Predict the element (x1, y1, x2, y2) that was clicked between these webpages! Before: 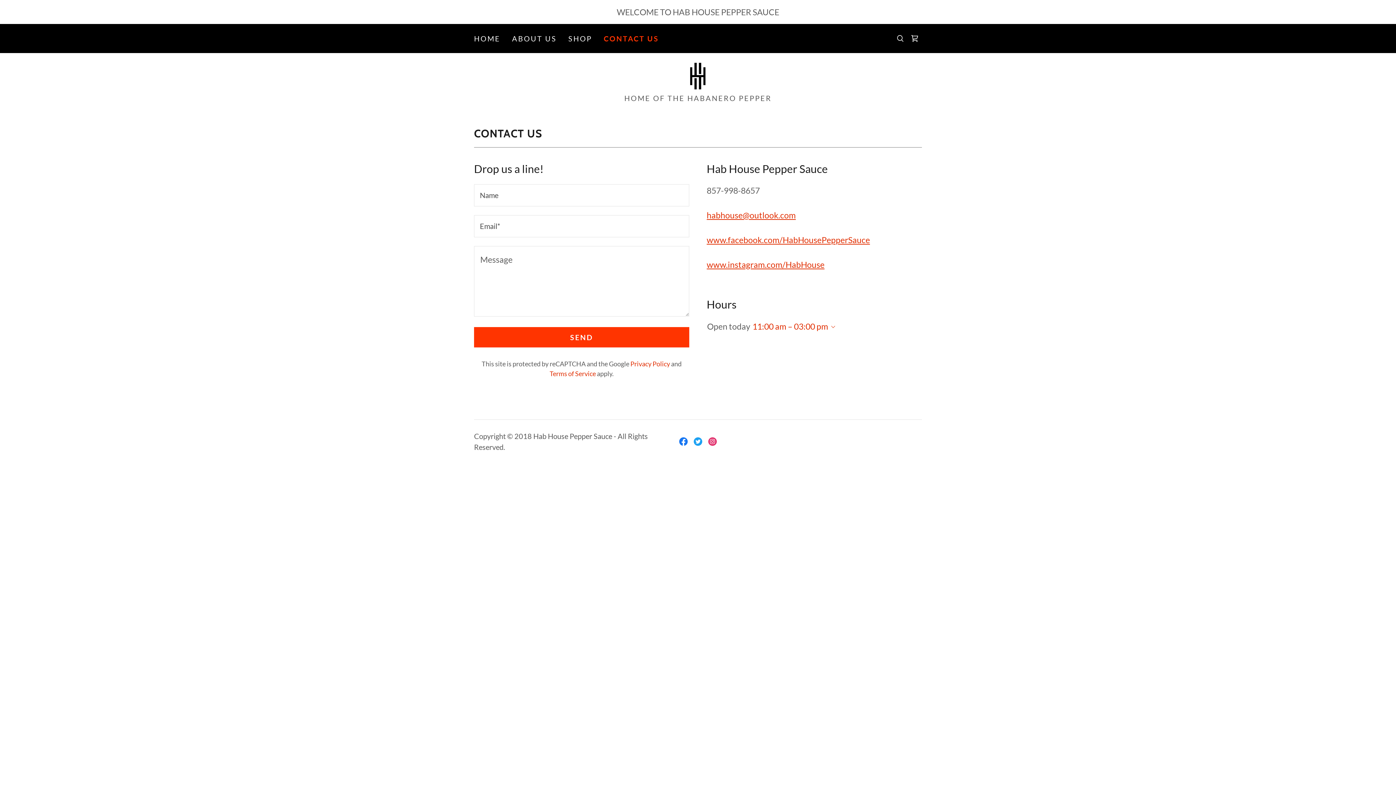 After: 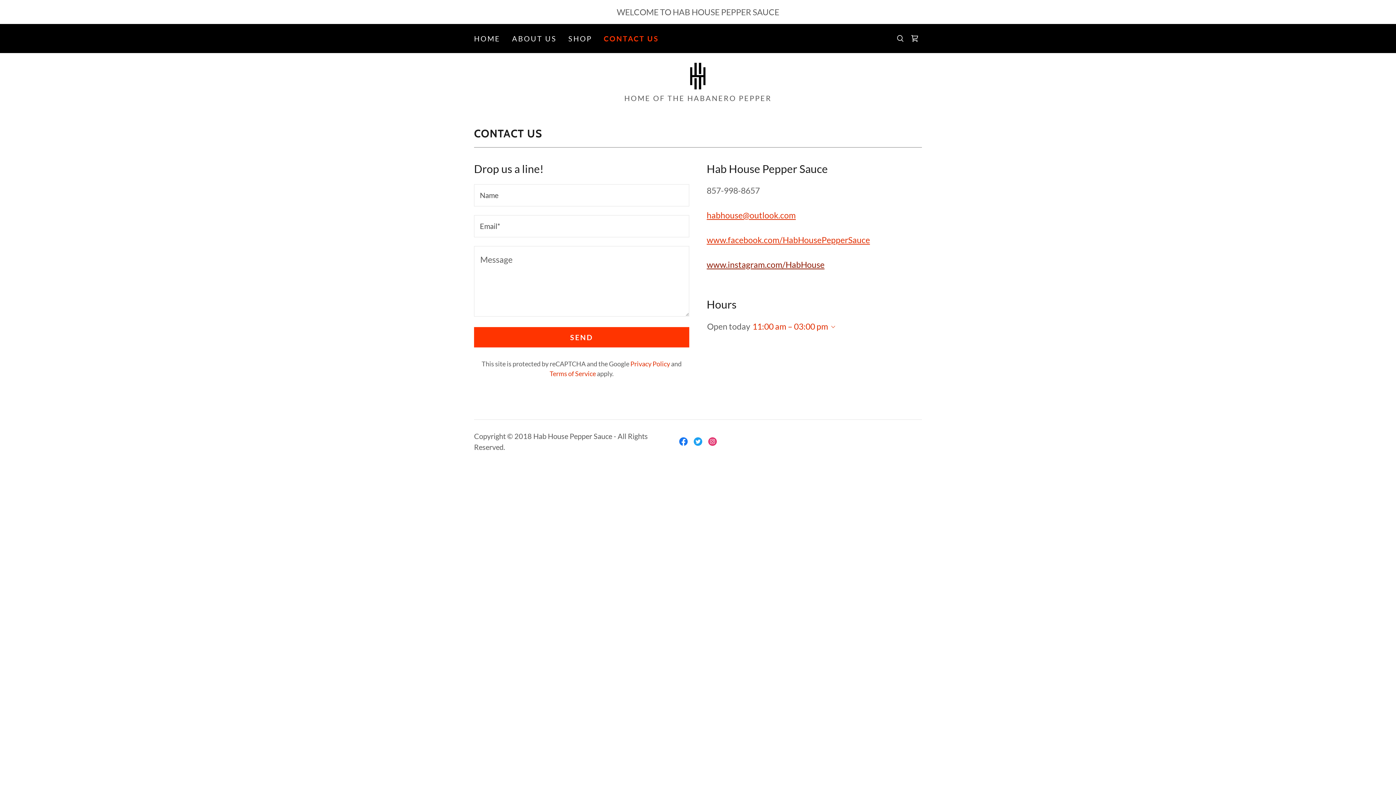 Action: bbox: (706, 259, 824, 269) label: www.instagram.com/HabHouse